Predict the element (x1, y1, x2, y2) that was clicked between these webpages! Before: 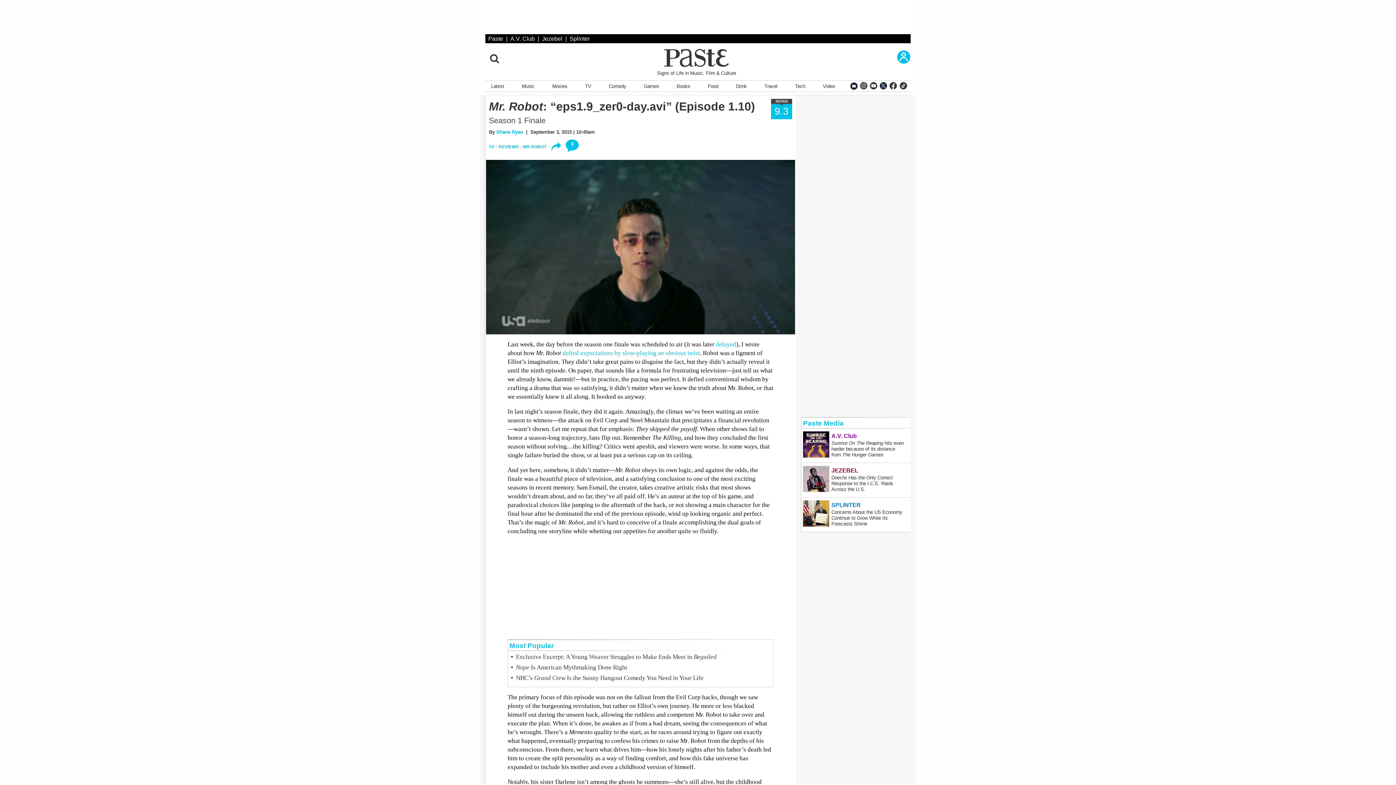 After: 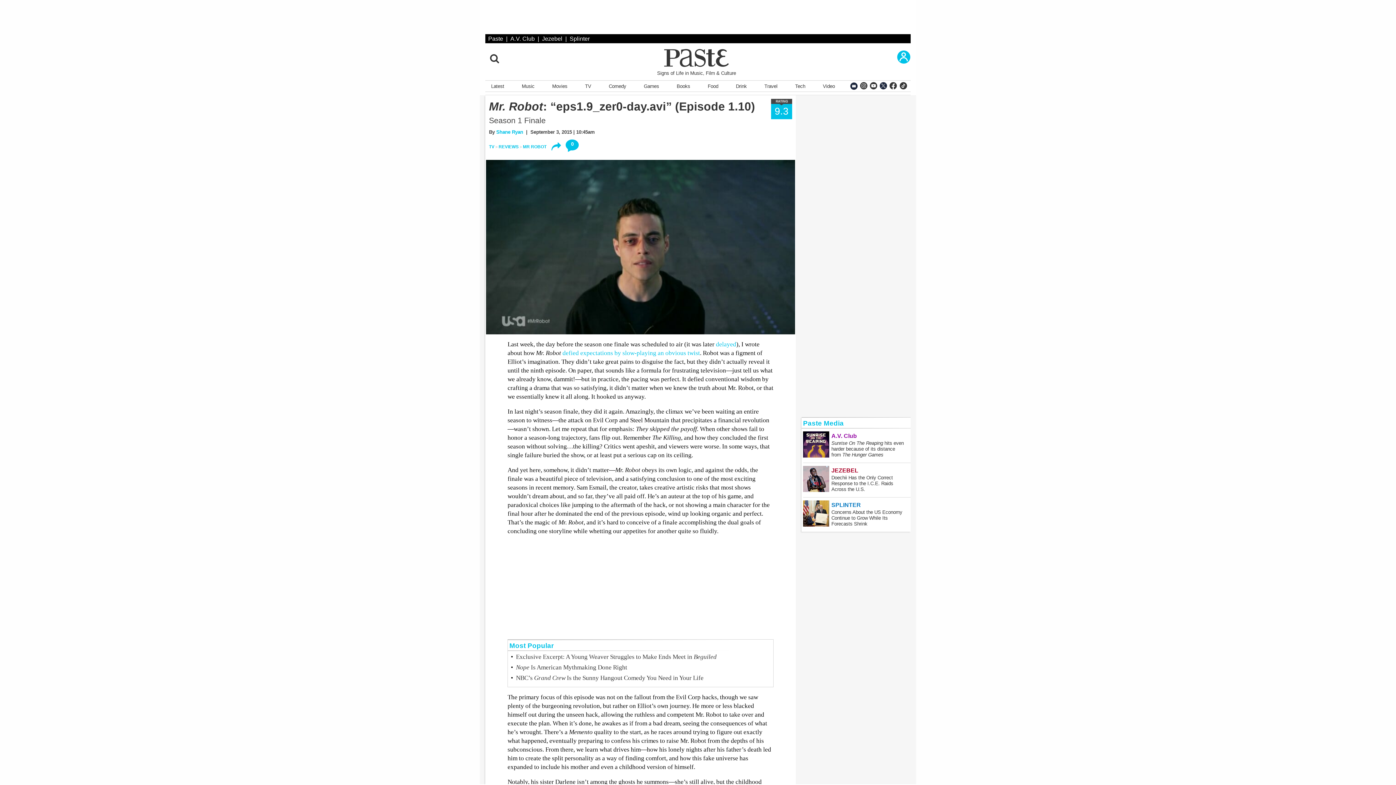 Action: bbox: (803, 417, 844, 429) label: Paste Media